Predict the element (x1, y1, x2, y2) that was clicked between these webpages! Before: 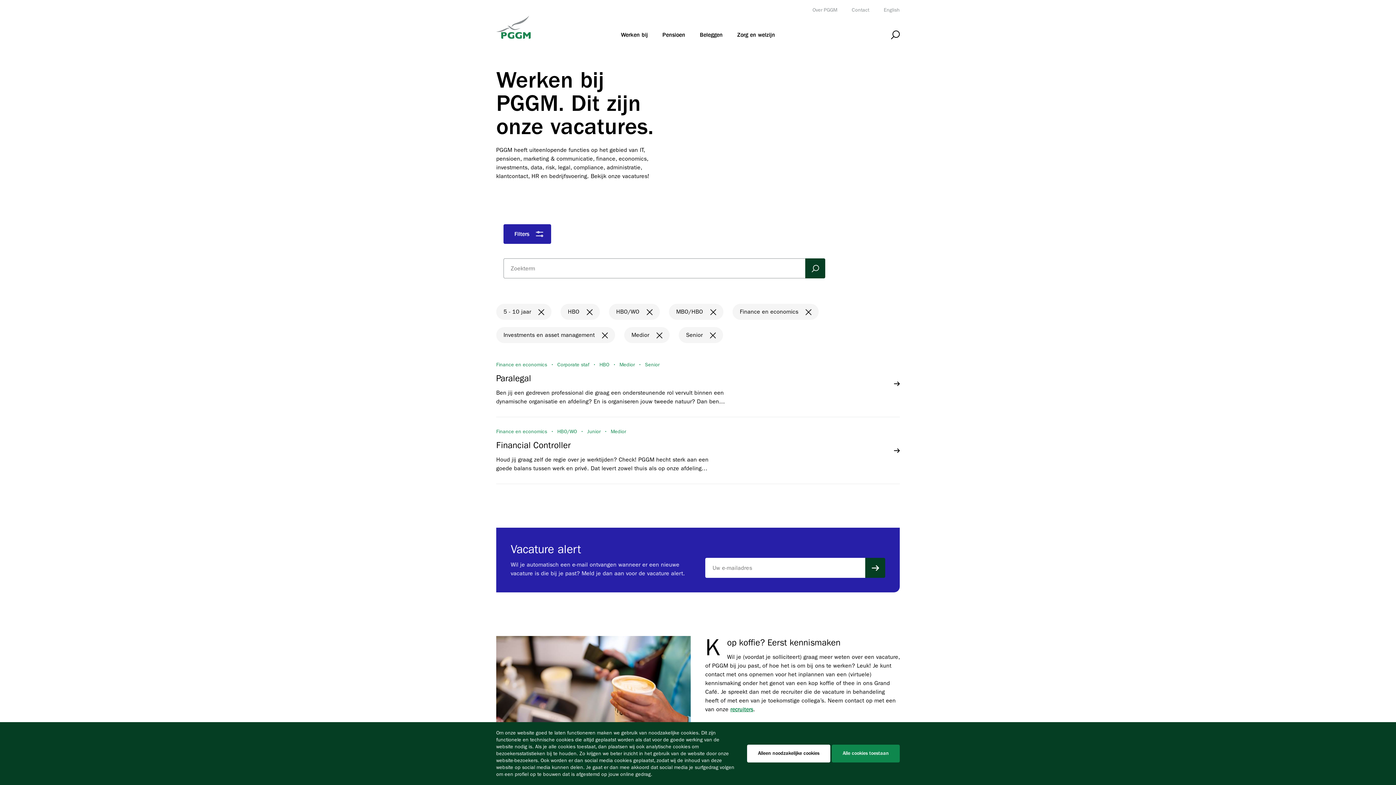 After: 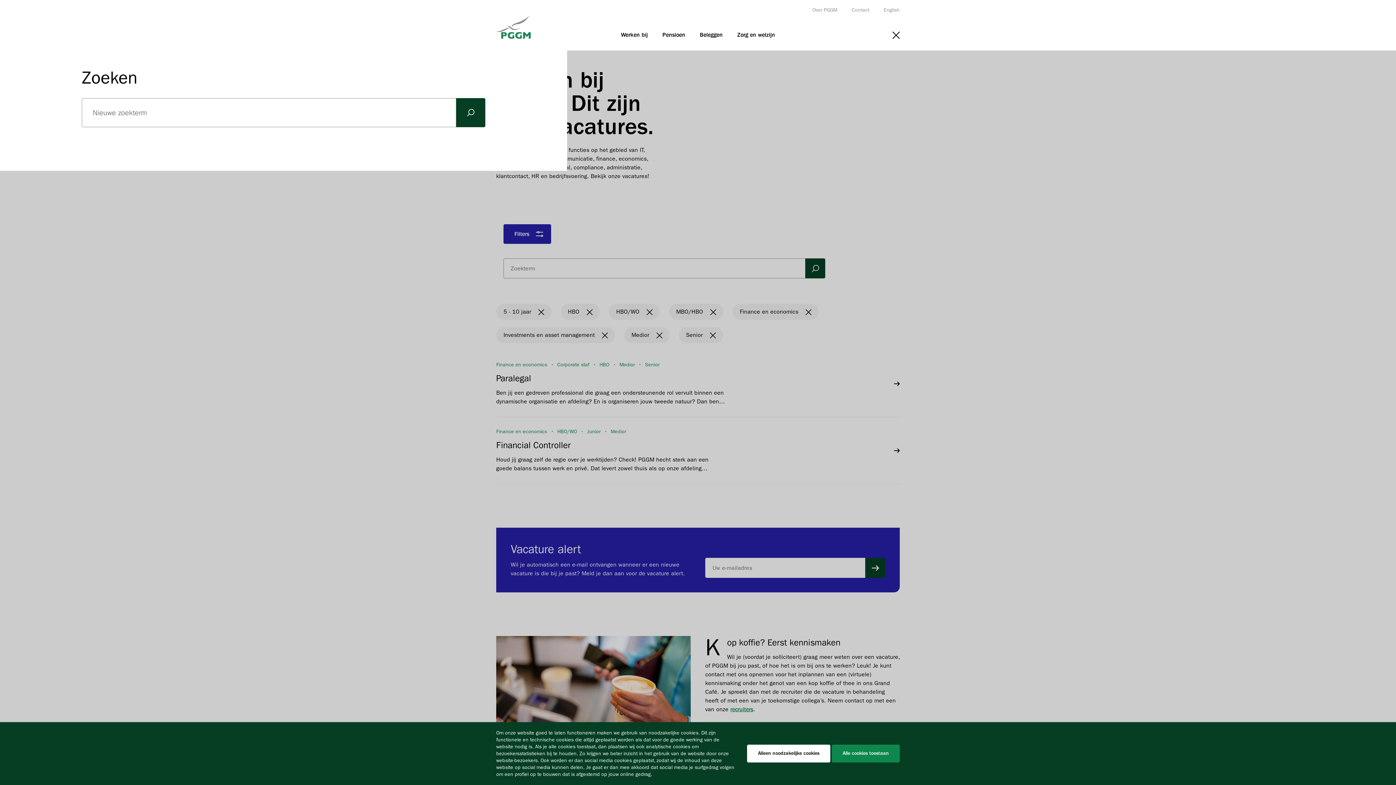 Action: label: Open zoeken bbox: (891, 30, 900, 39)